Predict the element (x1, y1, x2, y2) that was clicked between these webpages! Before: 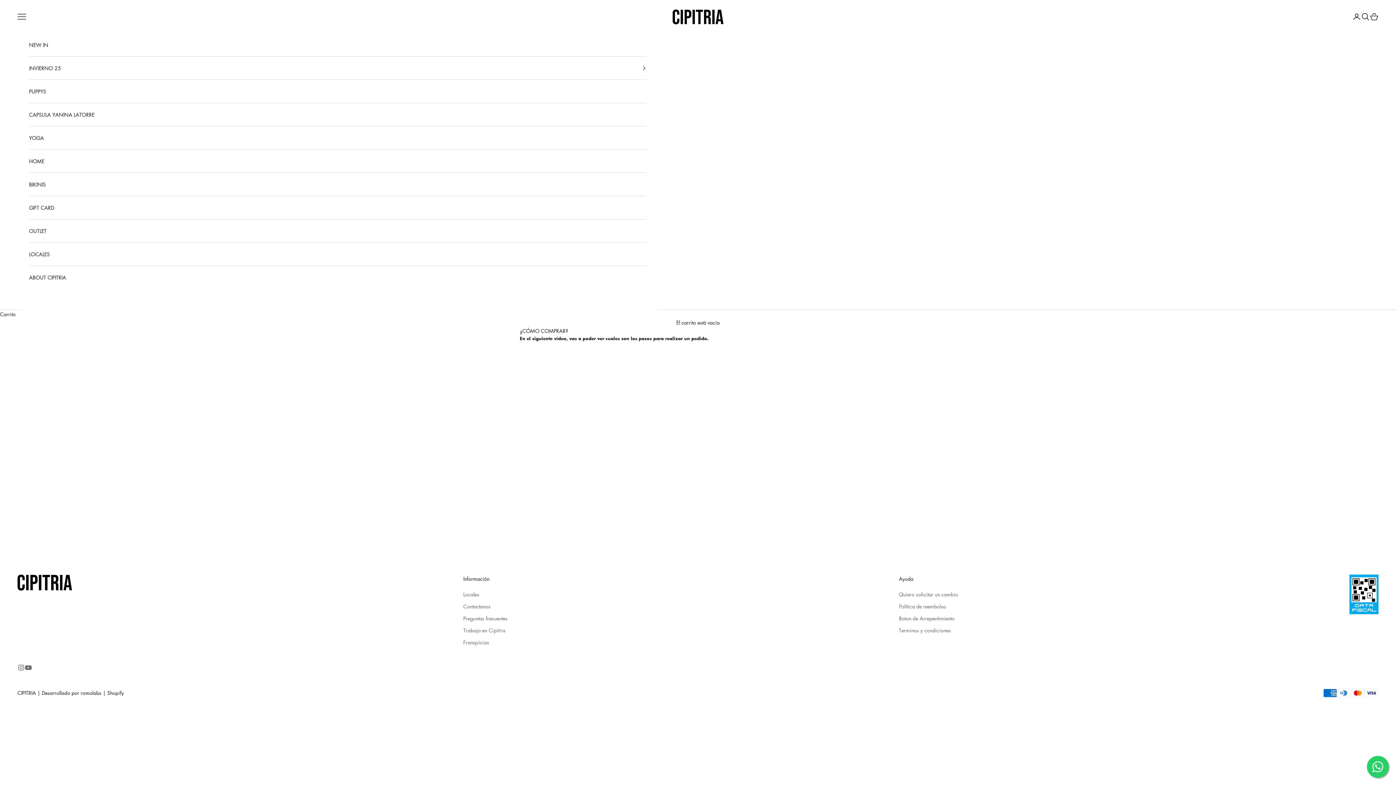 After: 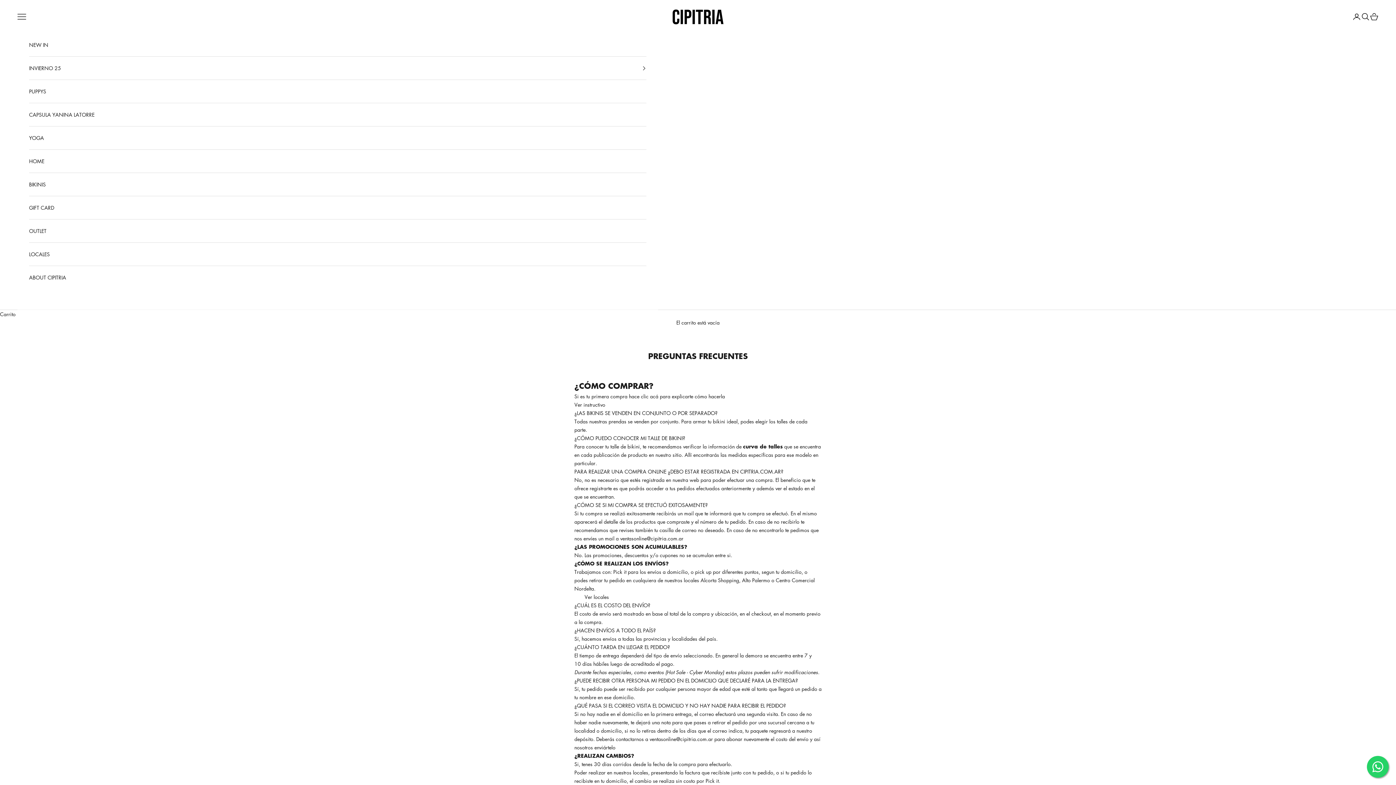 Action: label: Preguntas frecuentes bbox: (463, 614, 507, 622)